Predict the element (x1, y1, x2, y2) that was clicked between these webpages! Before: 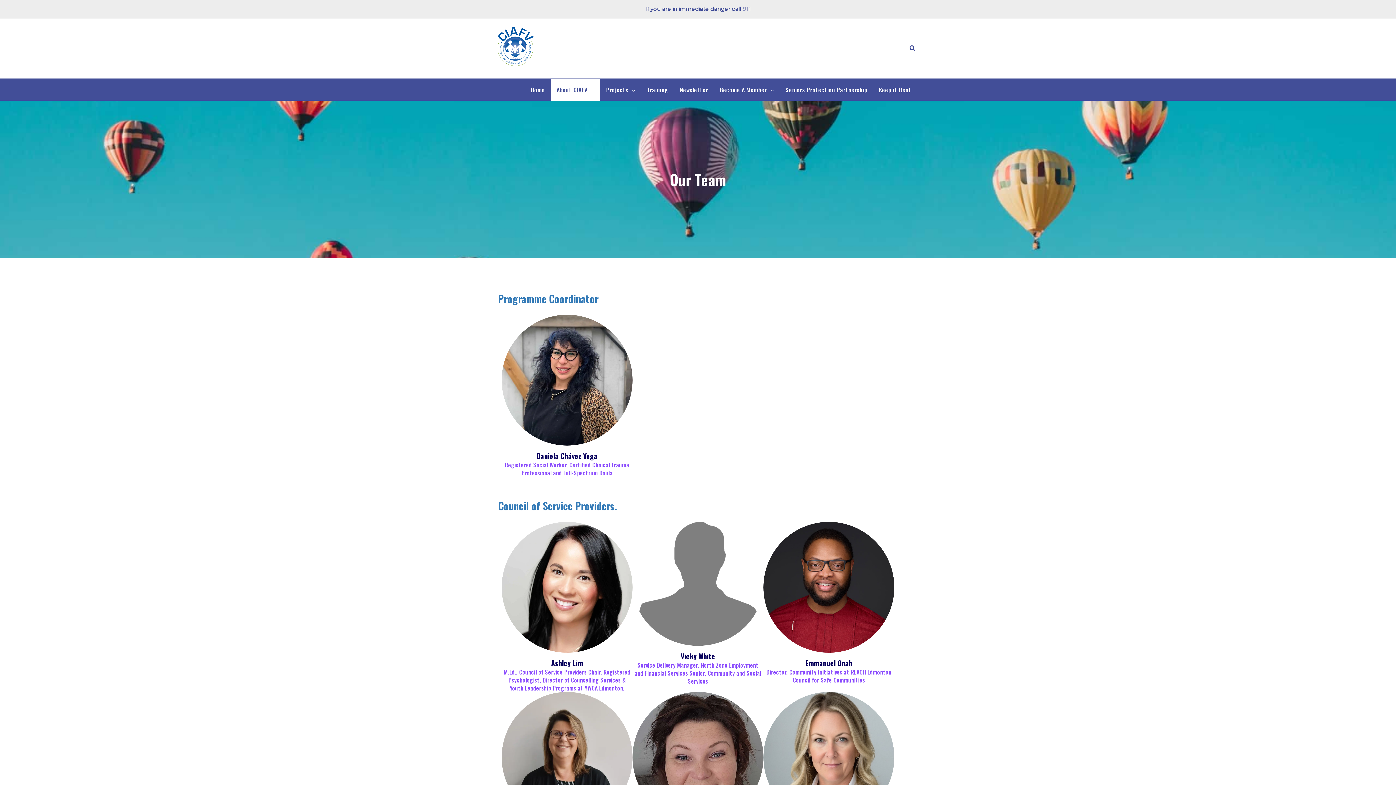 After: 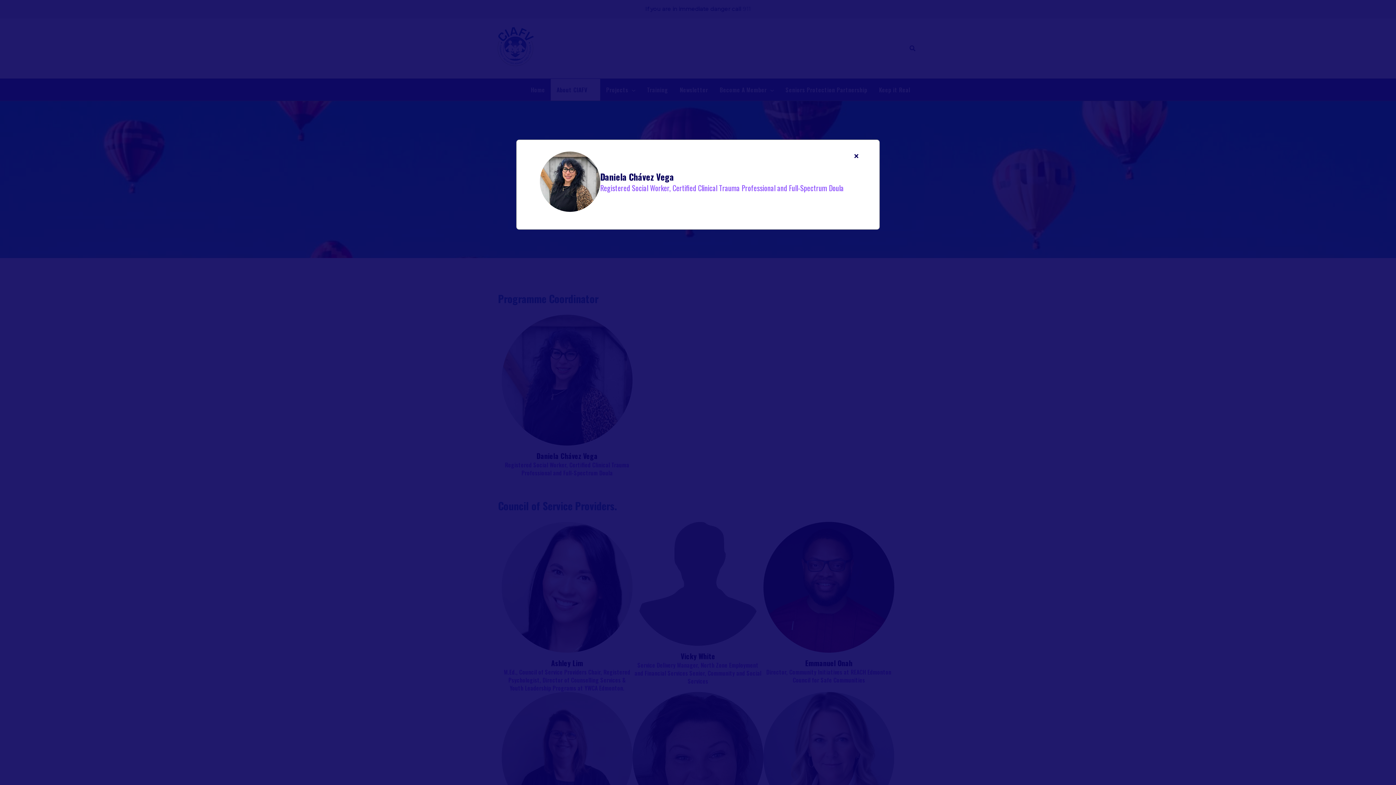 Action: bbox: (501, 315, 632, 477) label: Daniela Chávez Vega
Registered Social Worker, Certified Clinical Trauma Professional and Full-Spectrum Doula